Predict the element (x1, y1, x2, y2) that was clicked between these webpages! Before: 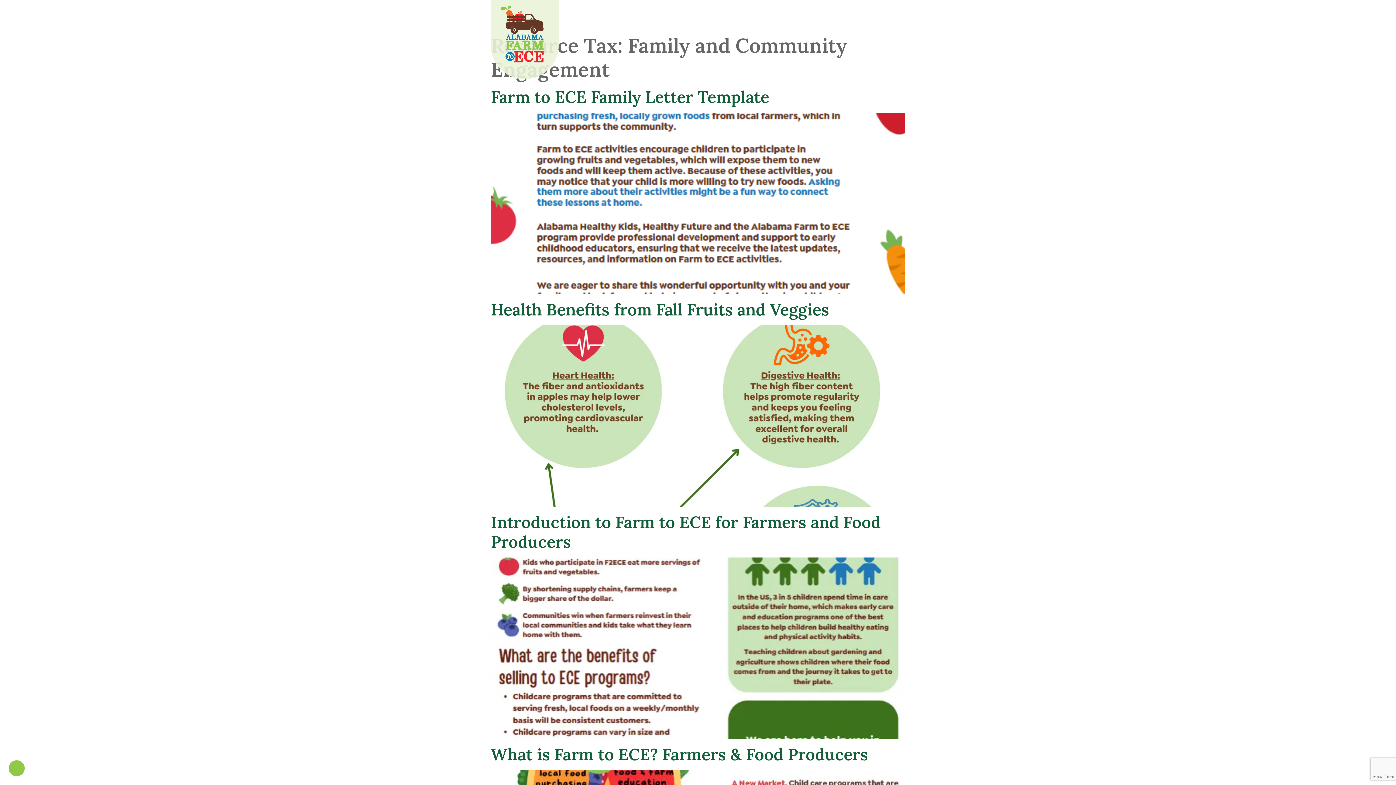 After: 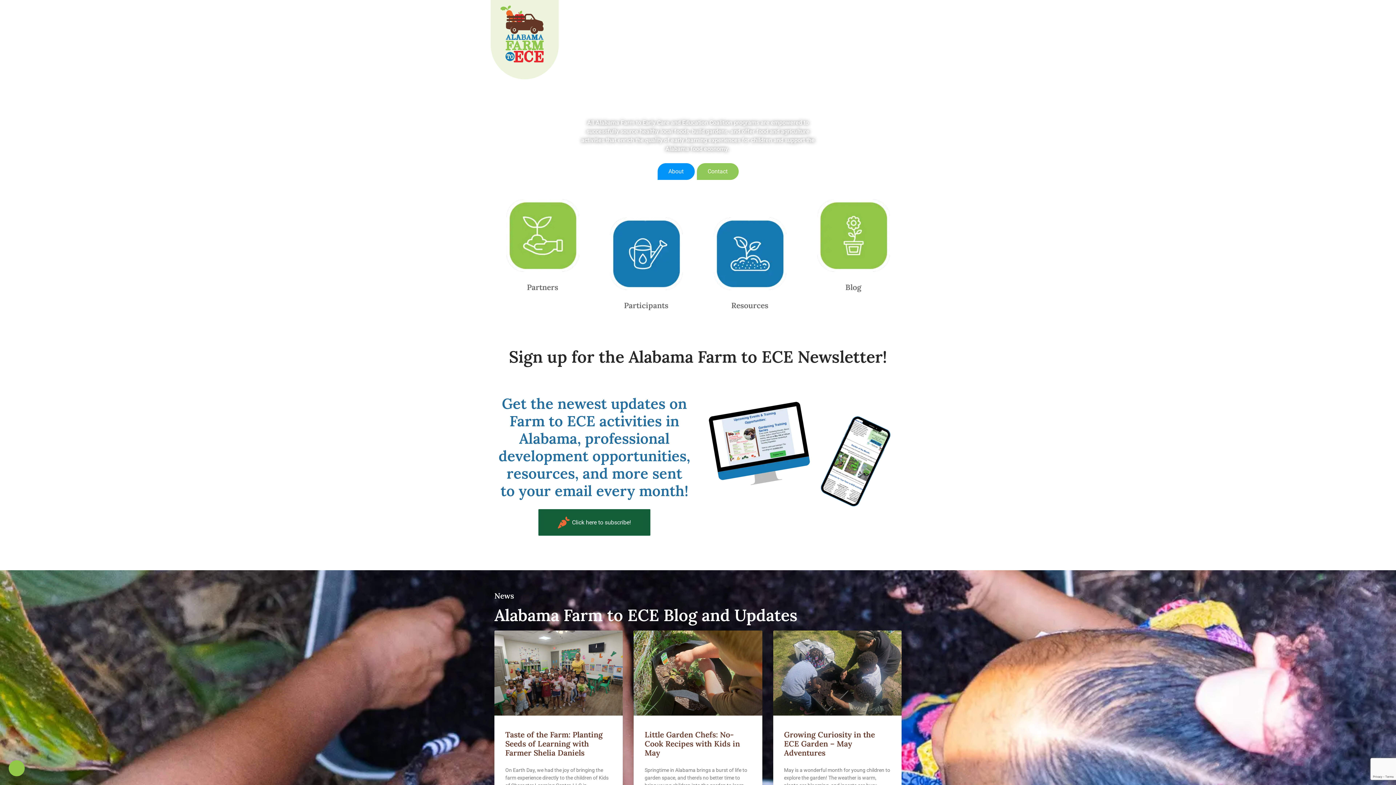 Action: bbox: (490, 0, 558, 79)